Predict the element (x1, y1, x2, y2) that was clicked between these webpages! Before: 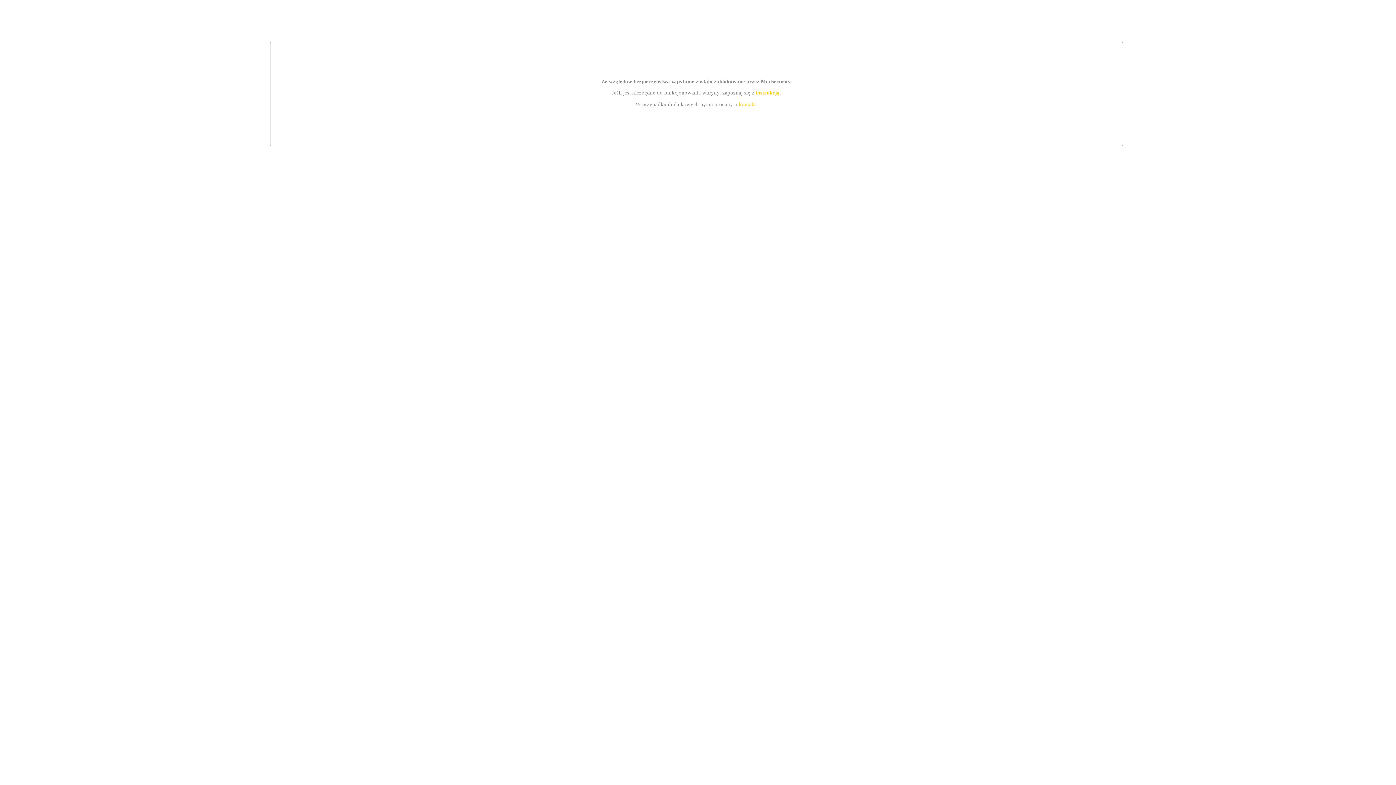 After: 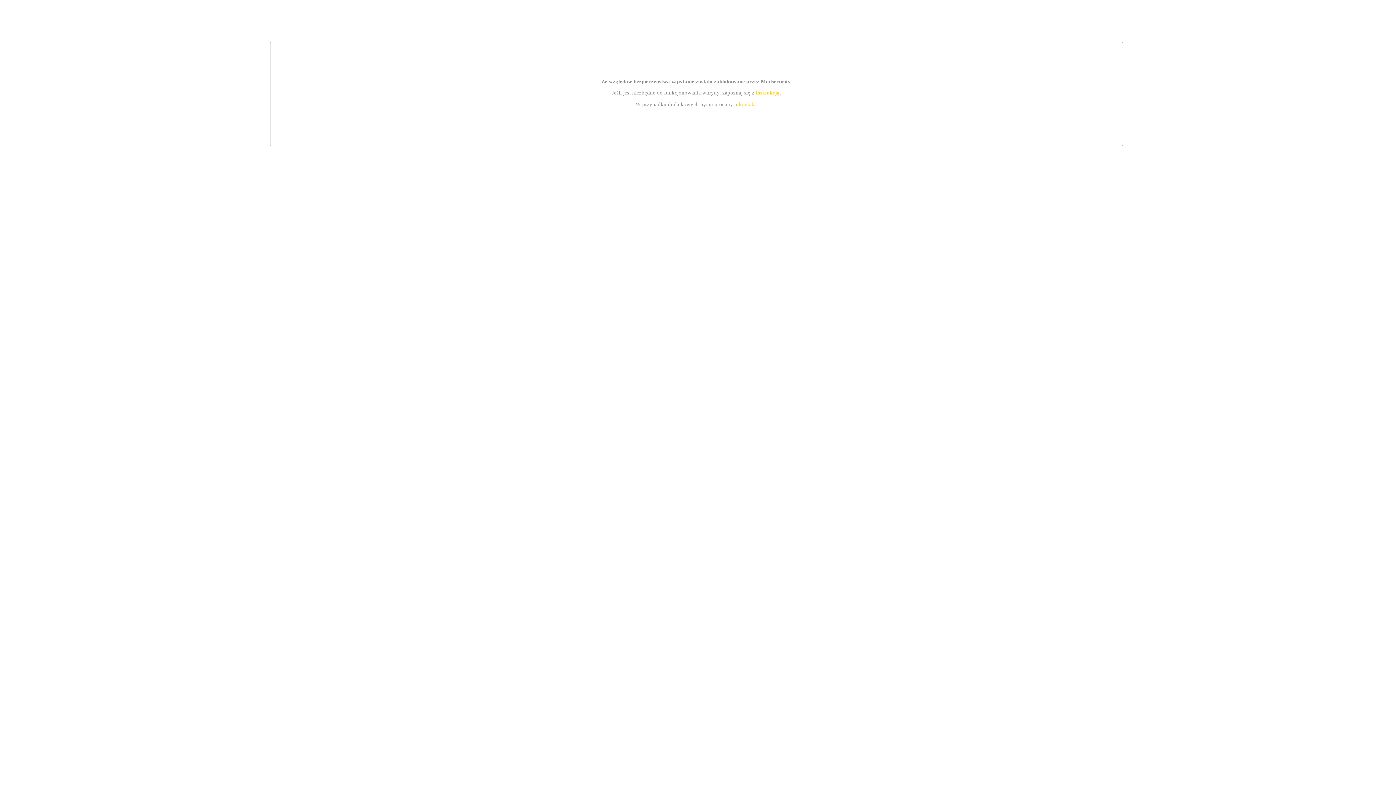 Action: label: instrukcją bbox: (755, 89, 779, 95)